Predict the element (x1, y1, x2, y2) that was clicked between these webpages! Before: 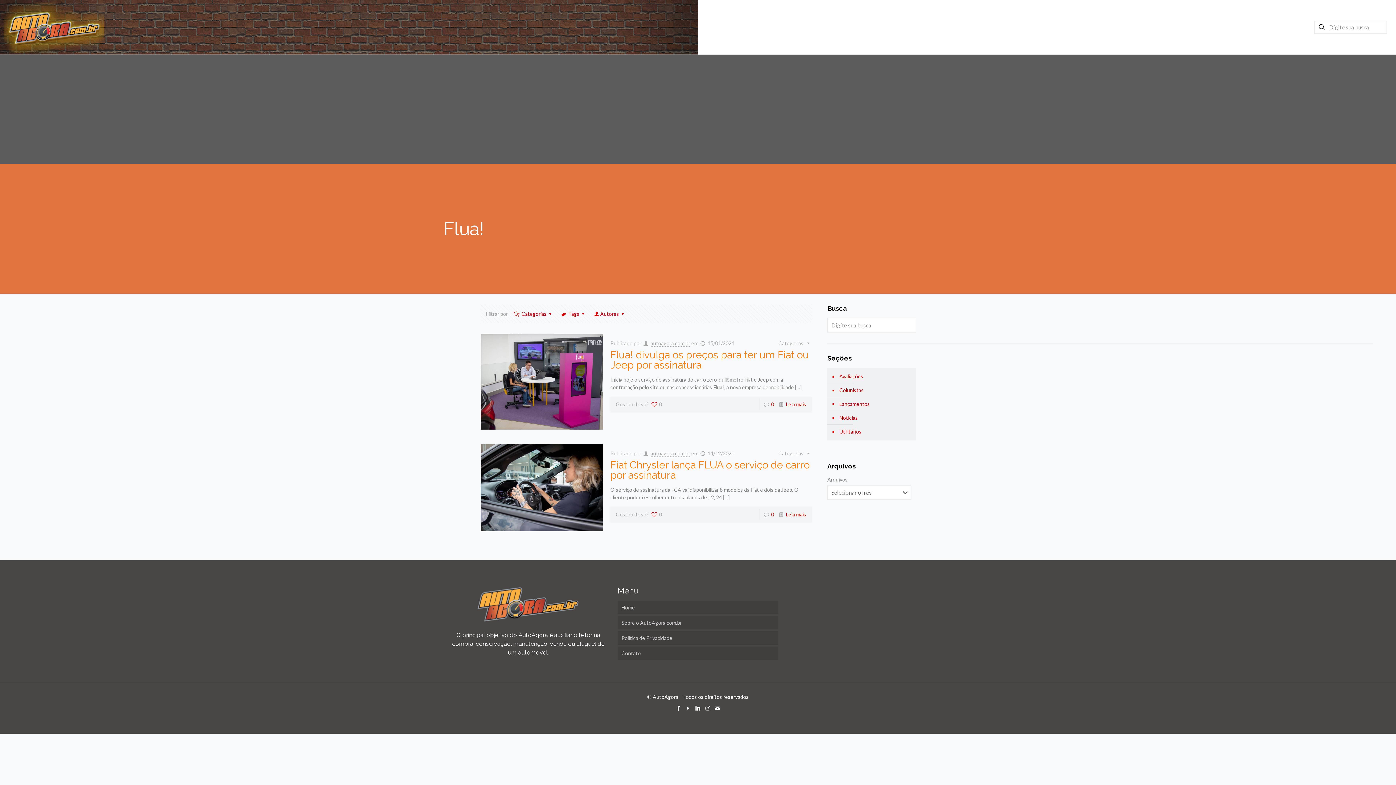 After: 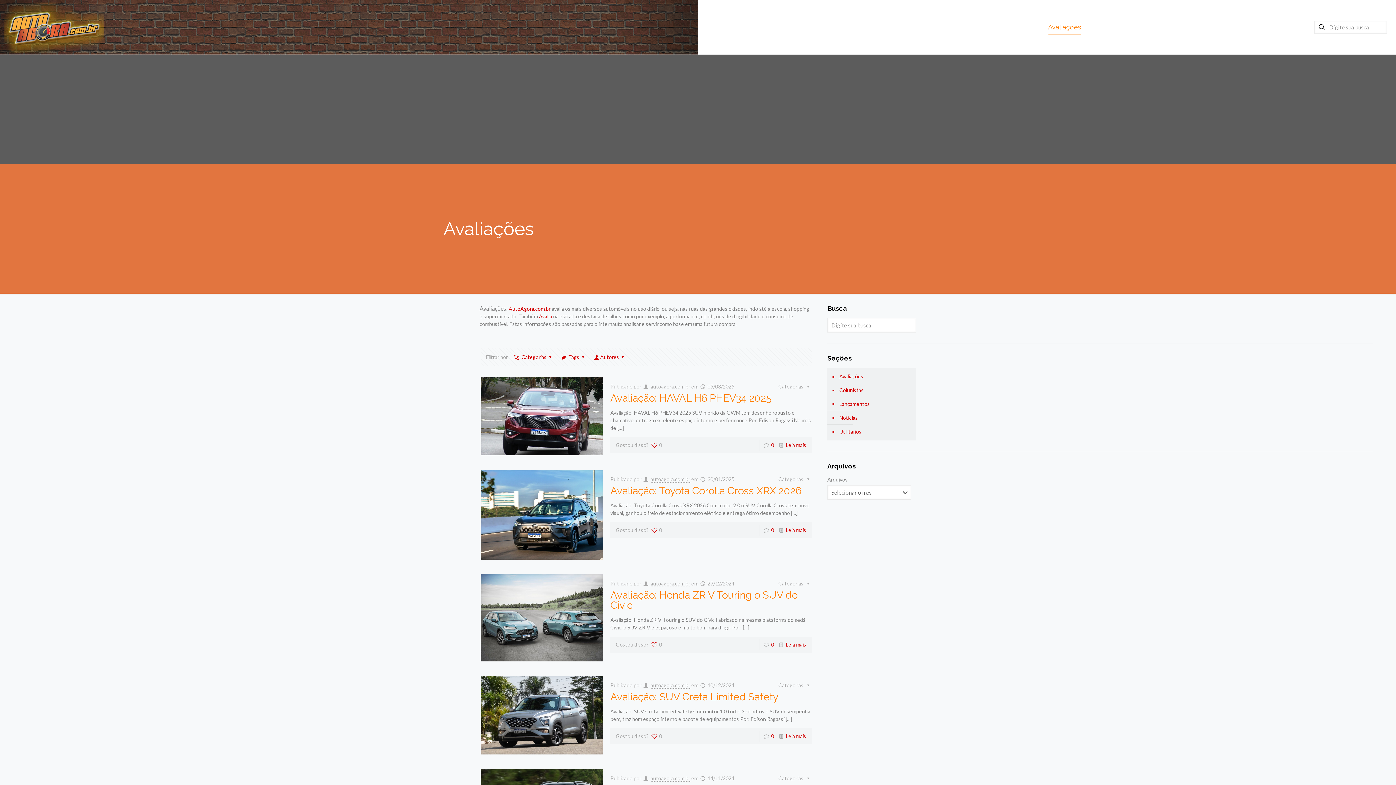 Action: bbox: (1044, 0, 1085, 54) label: Avaliações